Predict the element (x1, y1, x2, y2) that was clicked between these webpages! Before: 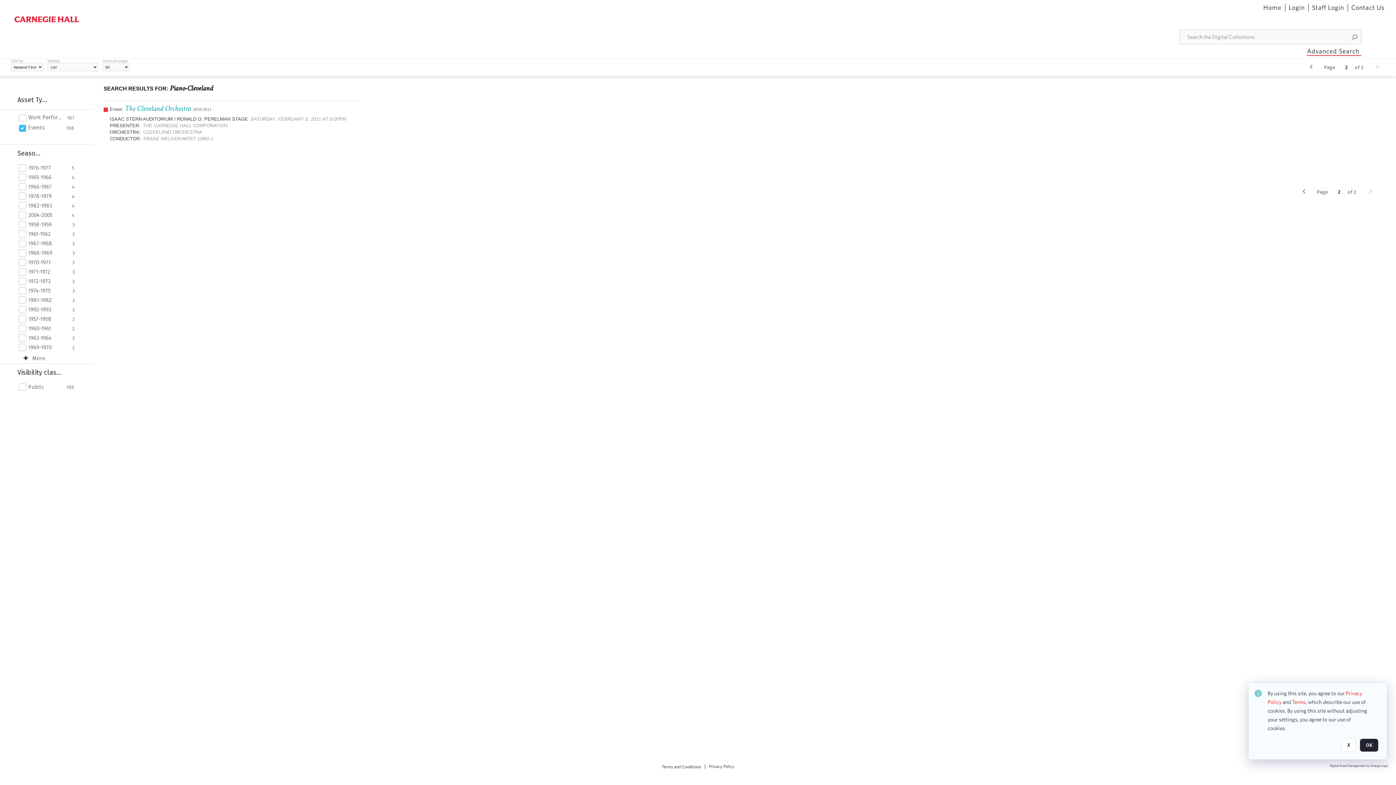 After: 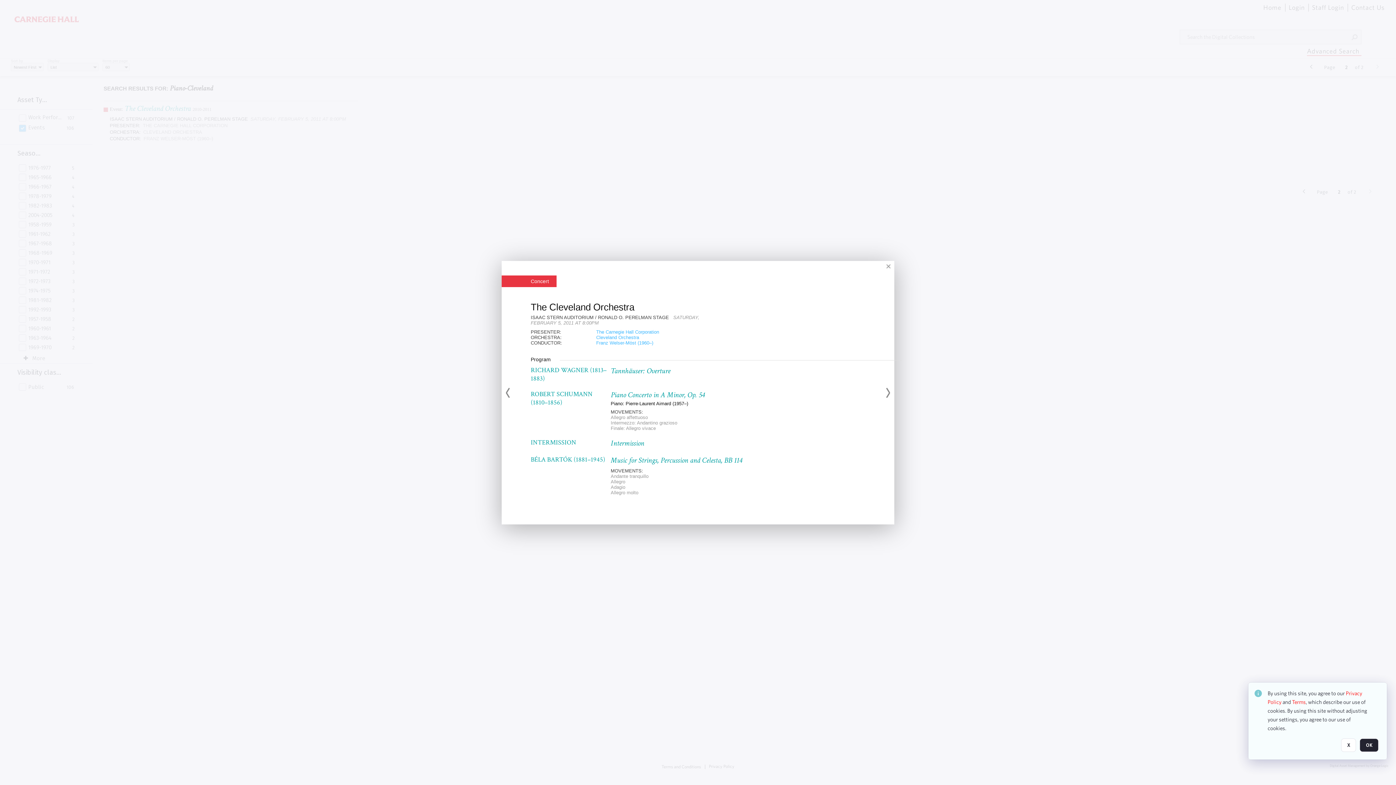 Action: label: Event: The Cleveland Orchestra 2010-2011    bbox: (109, 103, 214, 113)